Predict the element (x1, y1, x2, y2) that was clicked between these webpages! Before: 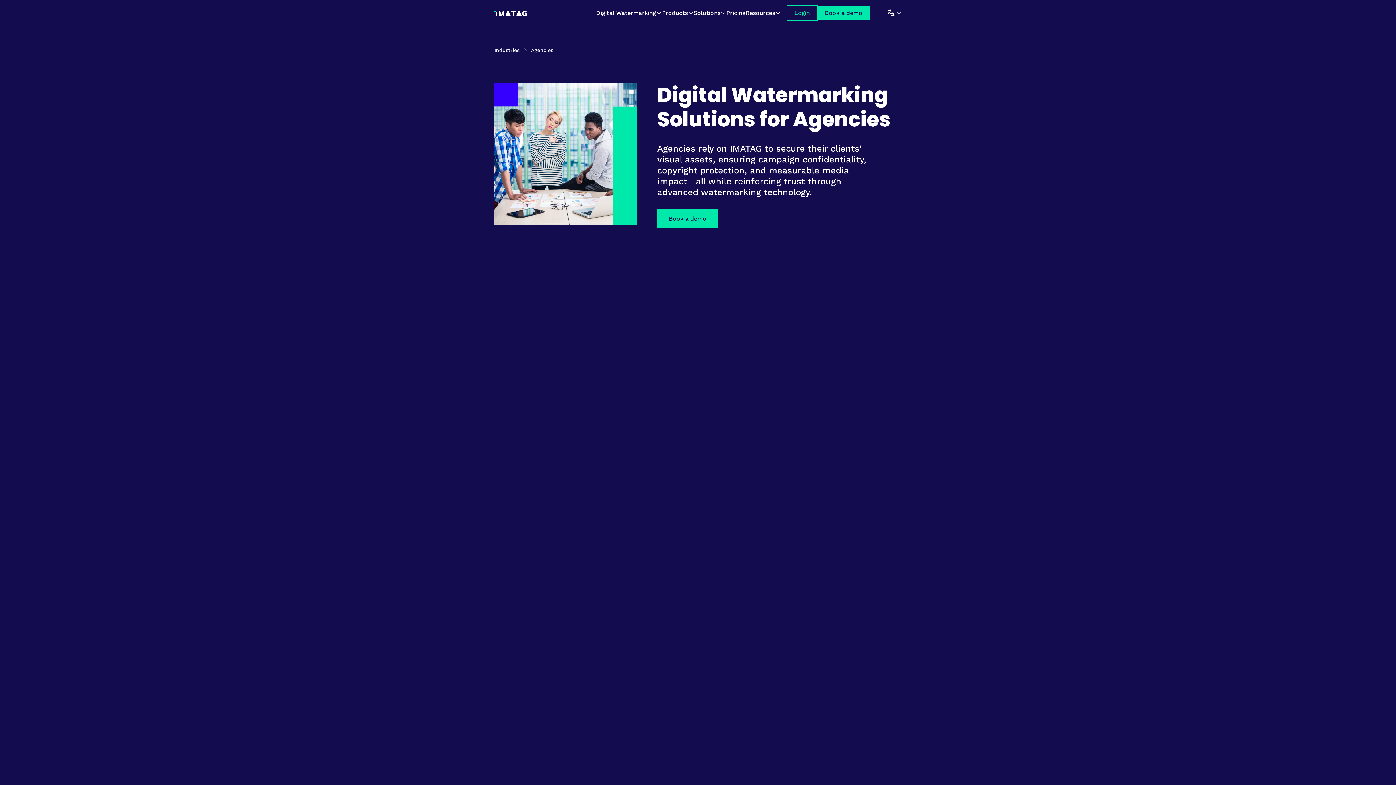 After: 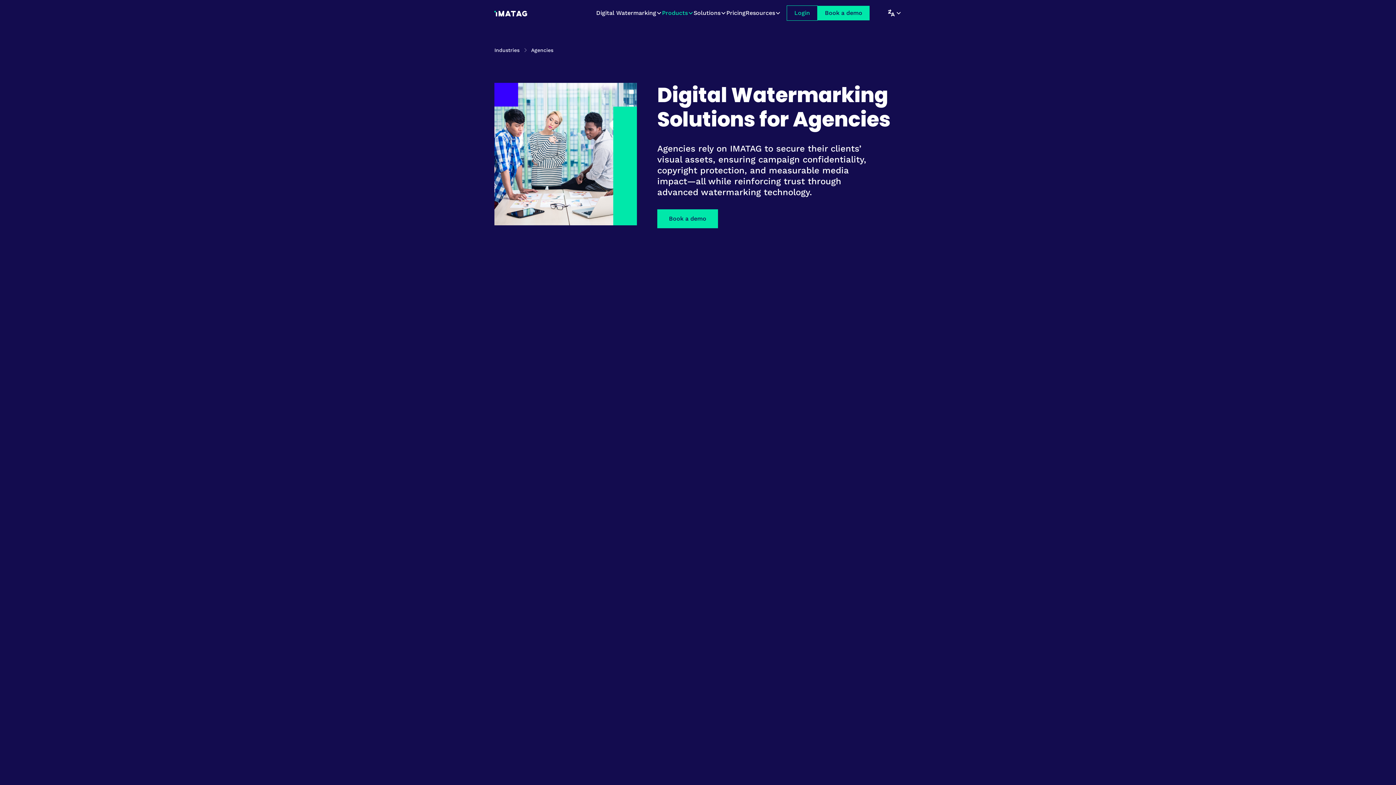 Action: label: Products bbox: (662, 6, 693, 19)